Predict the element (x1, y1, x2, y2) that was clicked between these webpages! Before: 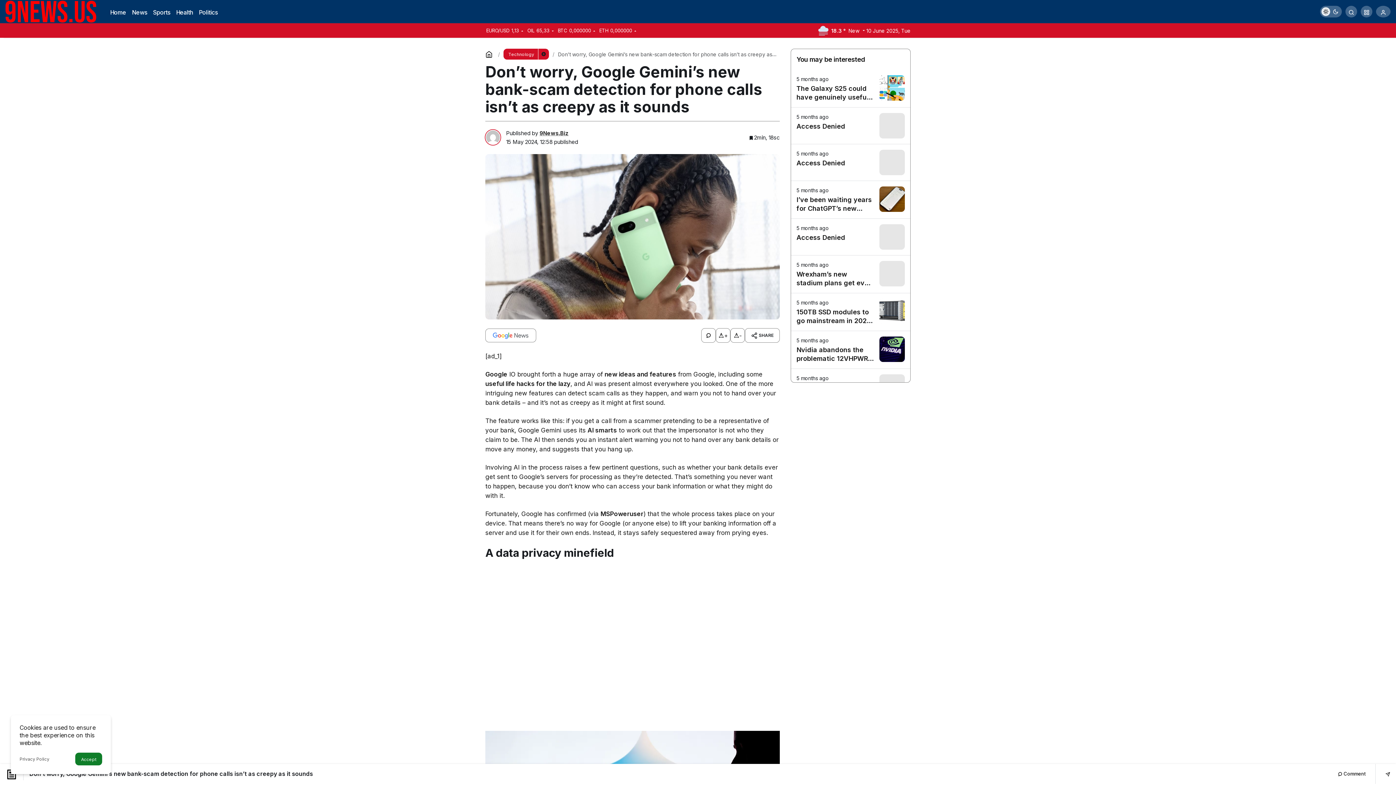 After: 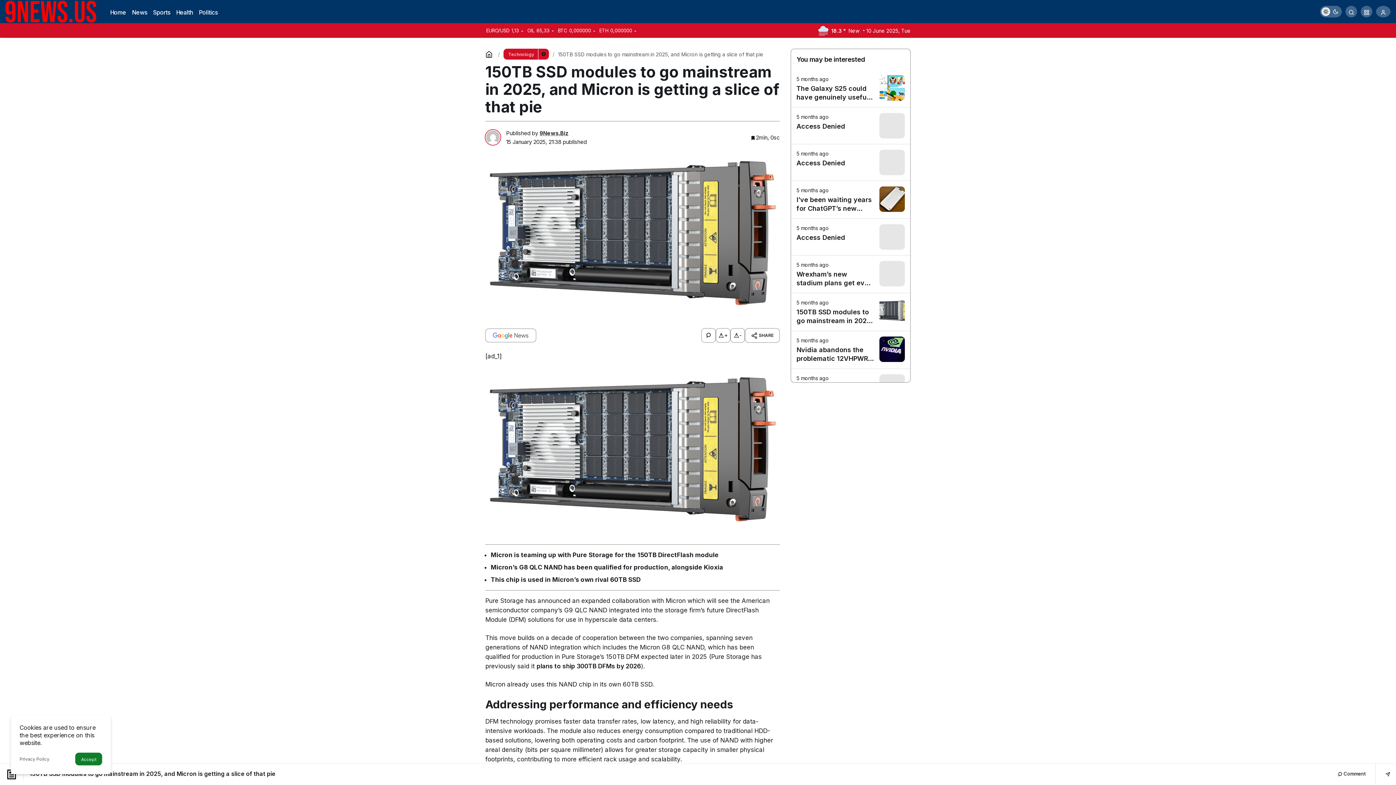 Action: label: 150TB SSD modules to go mainstream in 2025, and Micron is getting a slice of that pie bbox: (791, 293, 910, 330)